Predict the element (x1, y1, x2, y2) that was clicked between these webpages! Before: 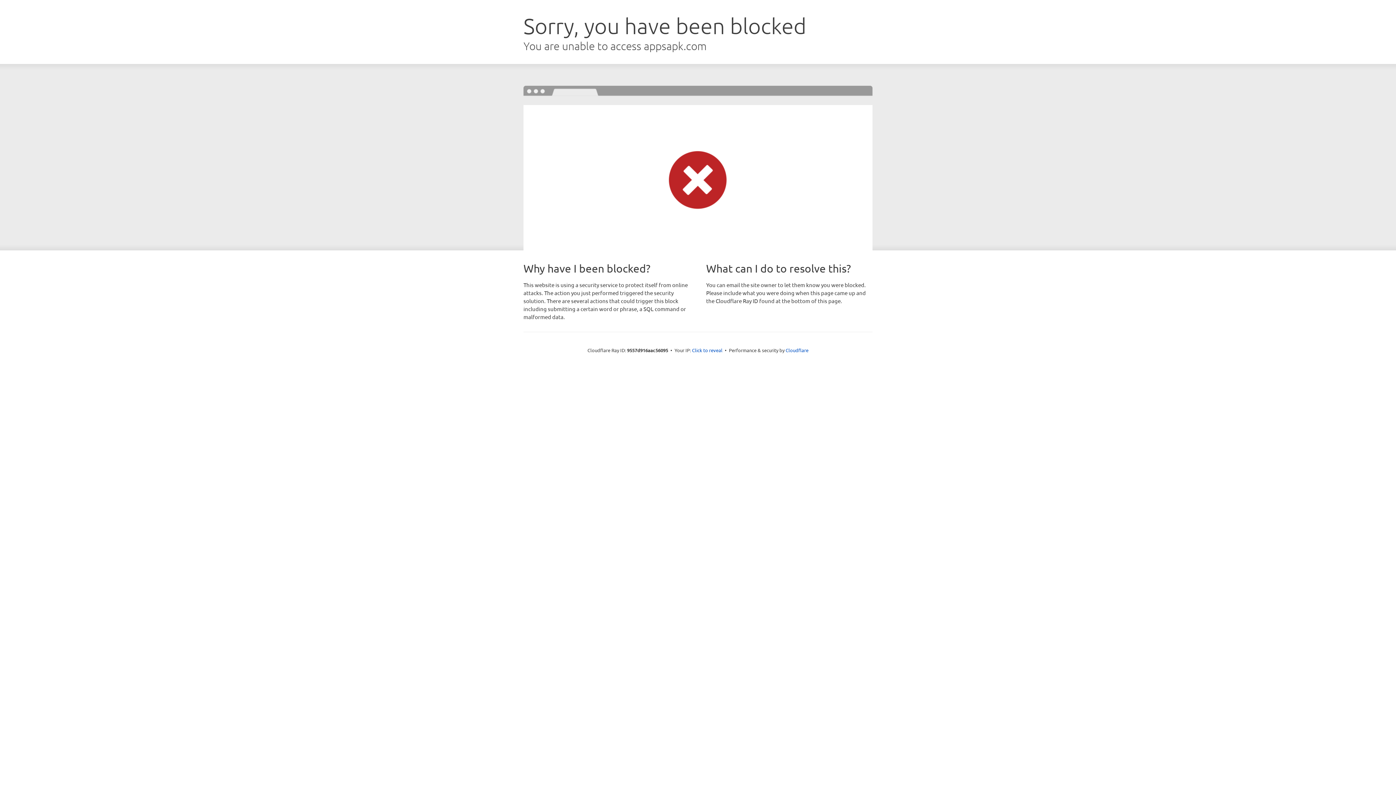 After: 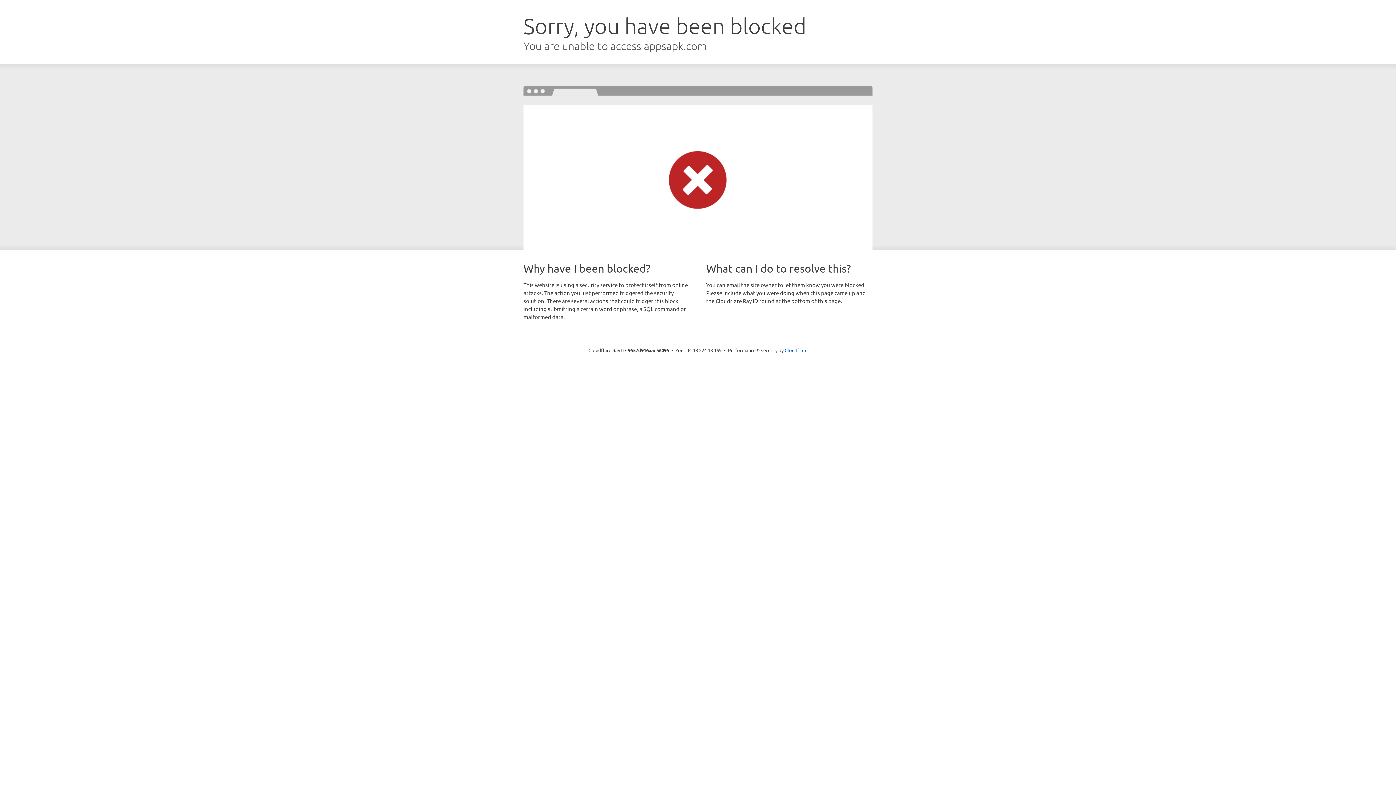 Action: bbox: (692, 346, 722, 353) label: Click to reveal